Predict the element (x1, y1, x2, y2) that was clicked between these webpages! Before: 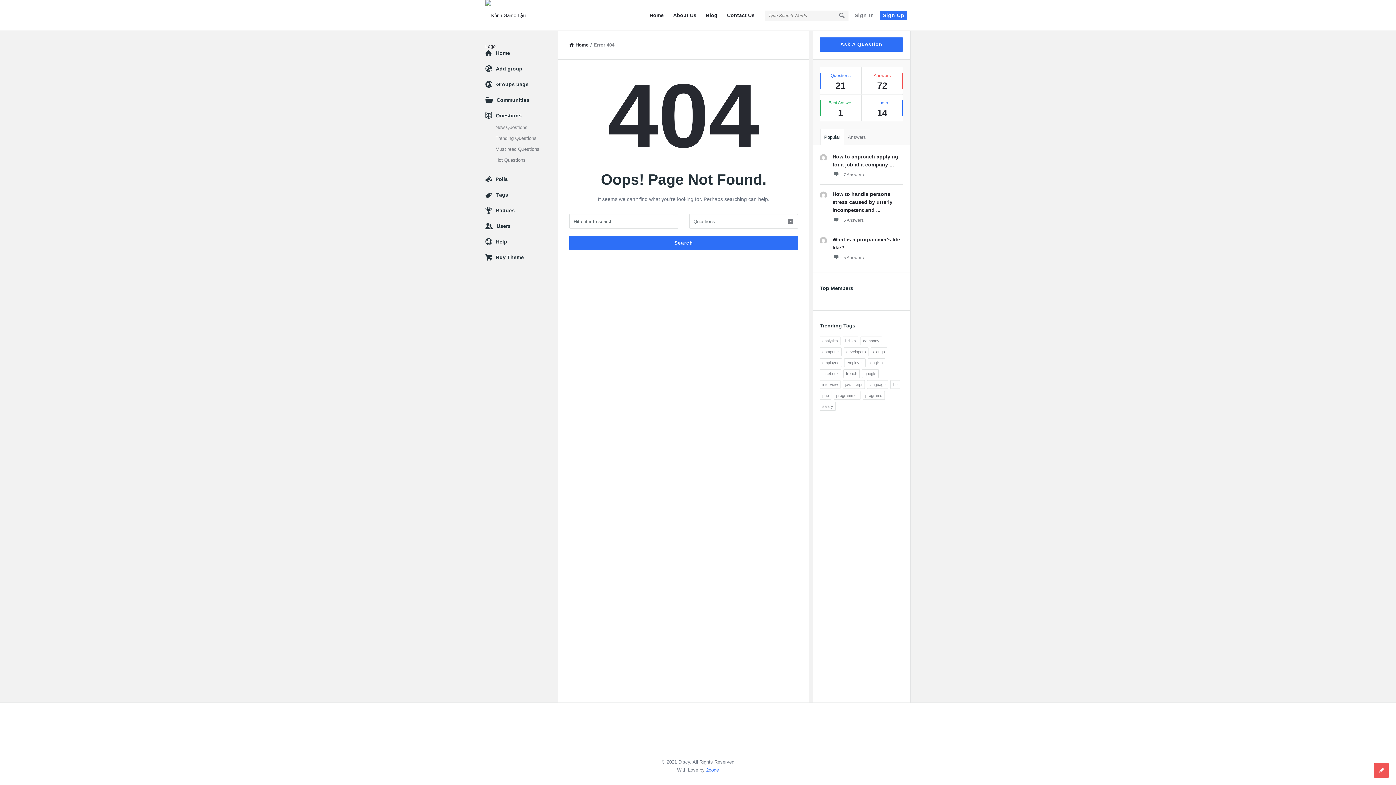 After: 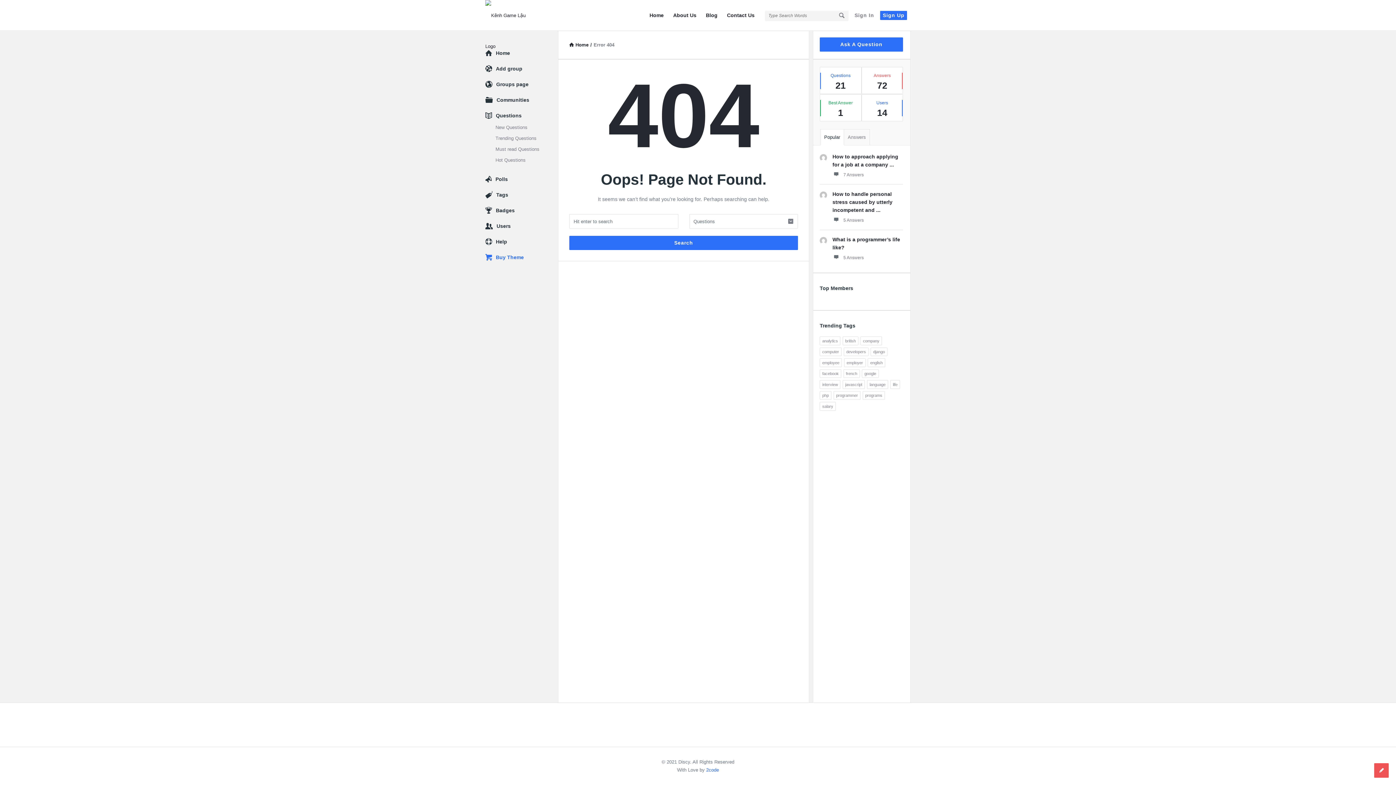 Action: label: Buy Theme bbox: (496, 254, 524, 260)